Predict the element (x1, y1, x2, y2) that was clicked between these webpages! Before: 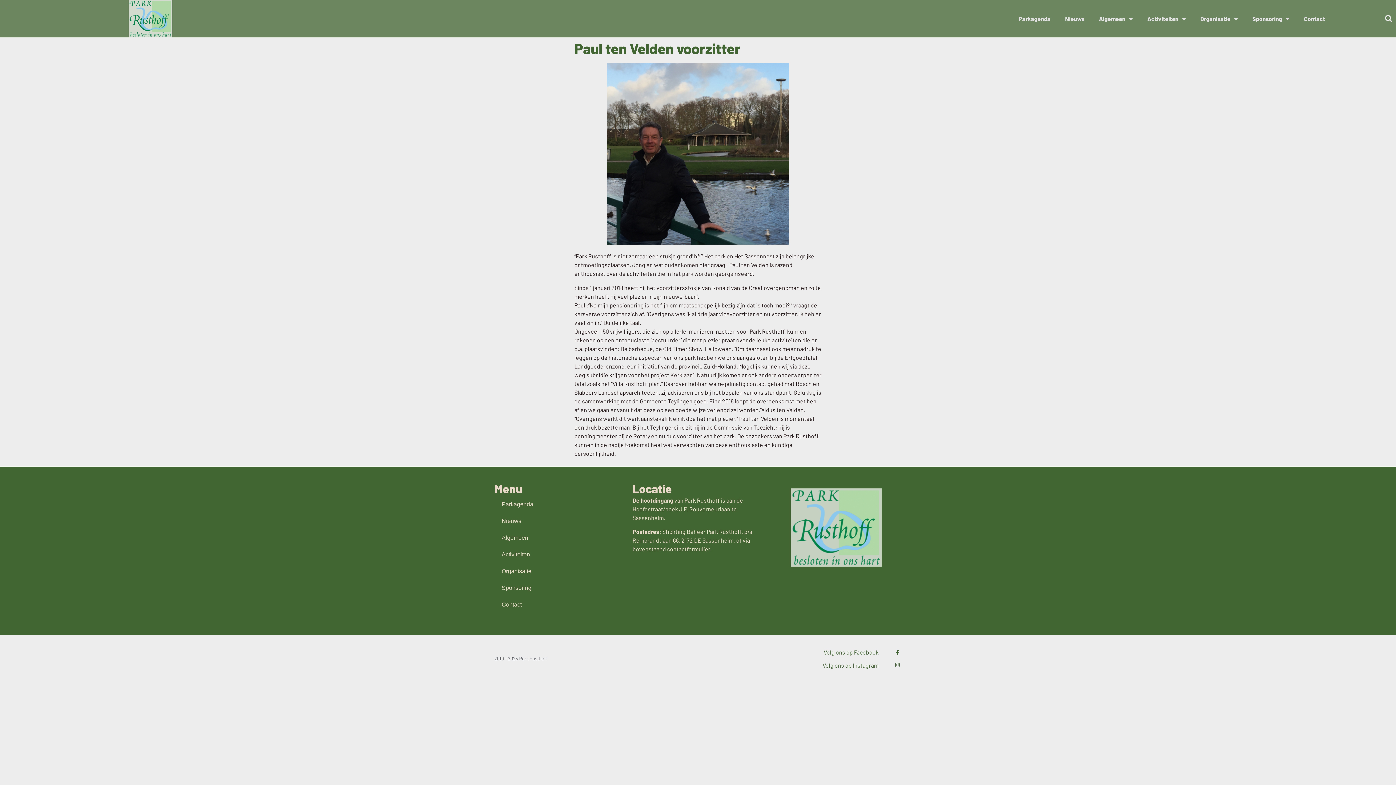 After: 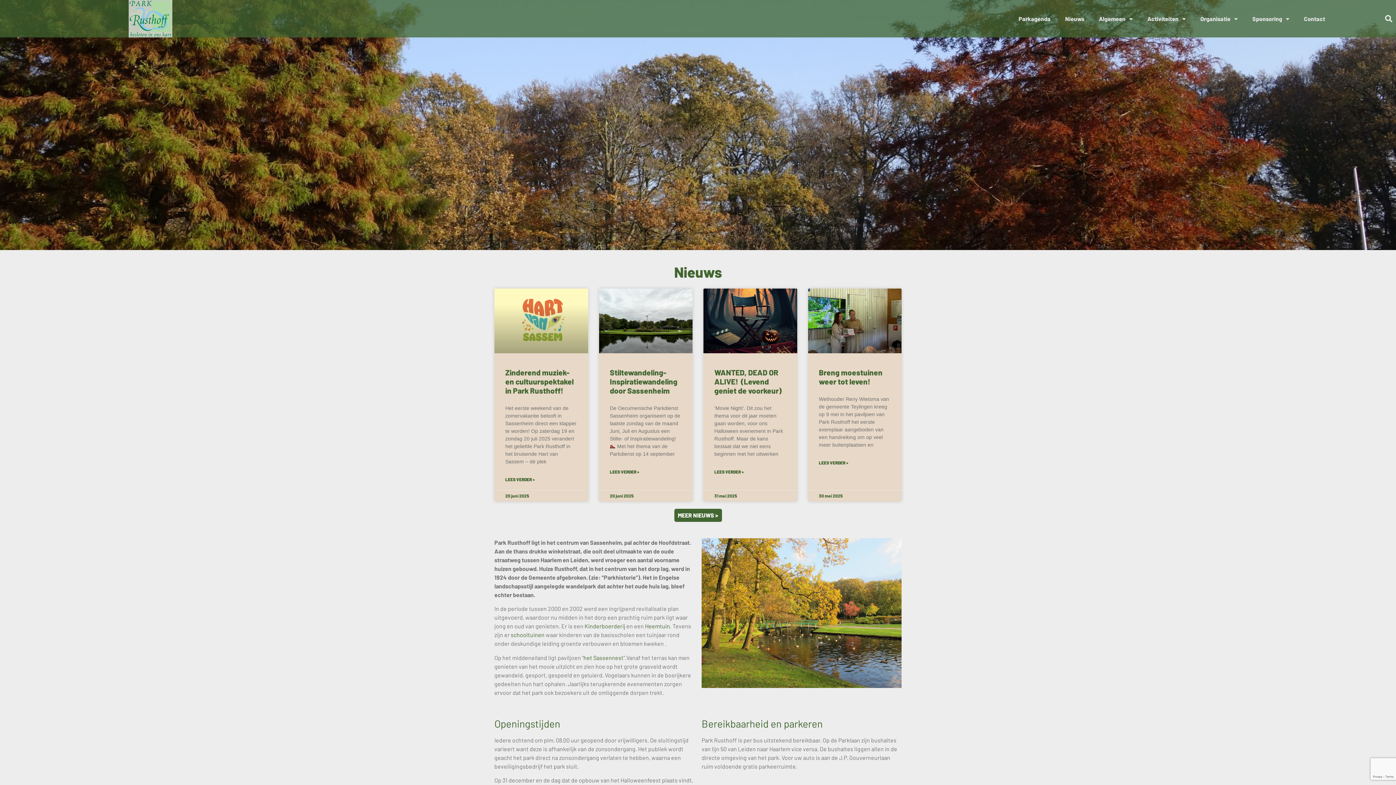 Action: bbox: (128, 0, 172, 37)